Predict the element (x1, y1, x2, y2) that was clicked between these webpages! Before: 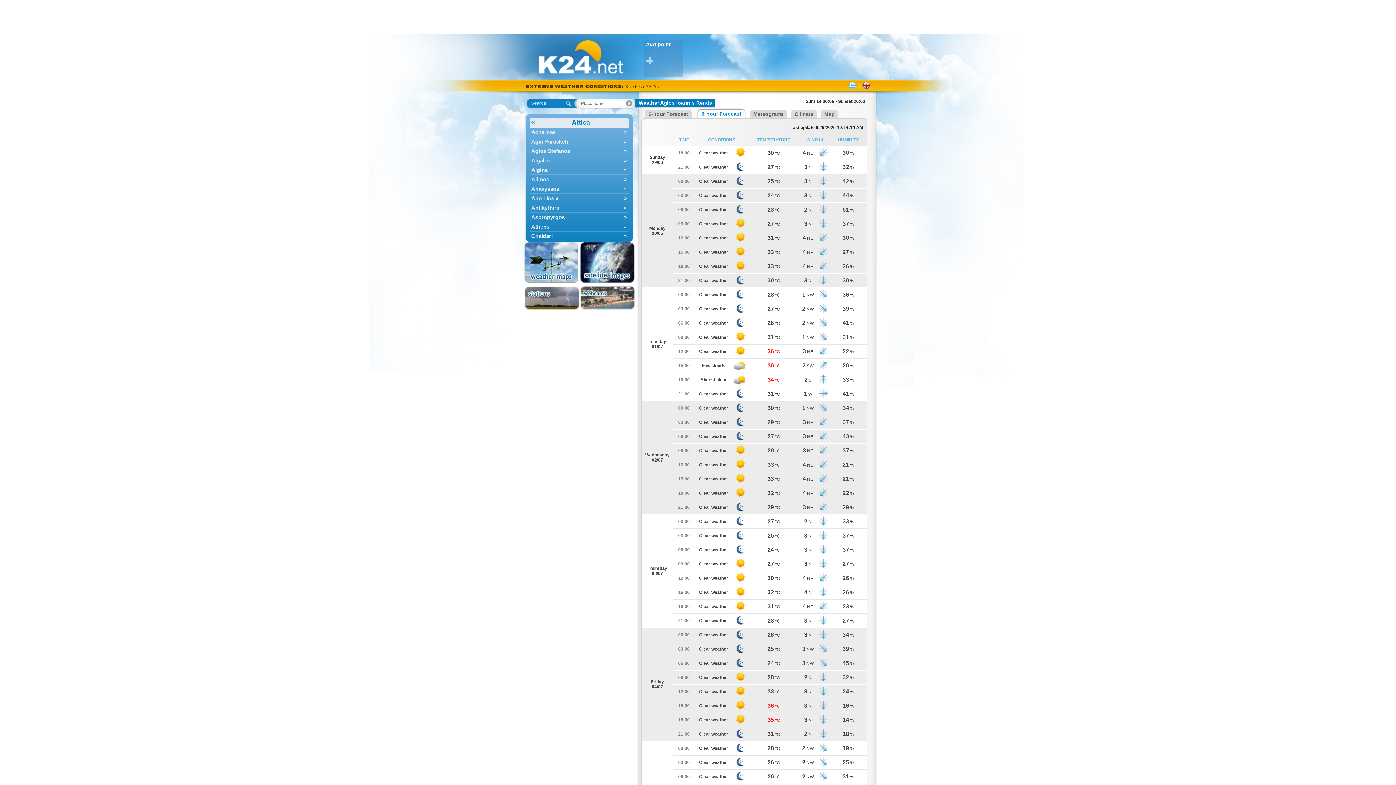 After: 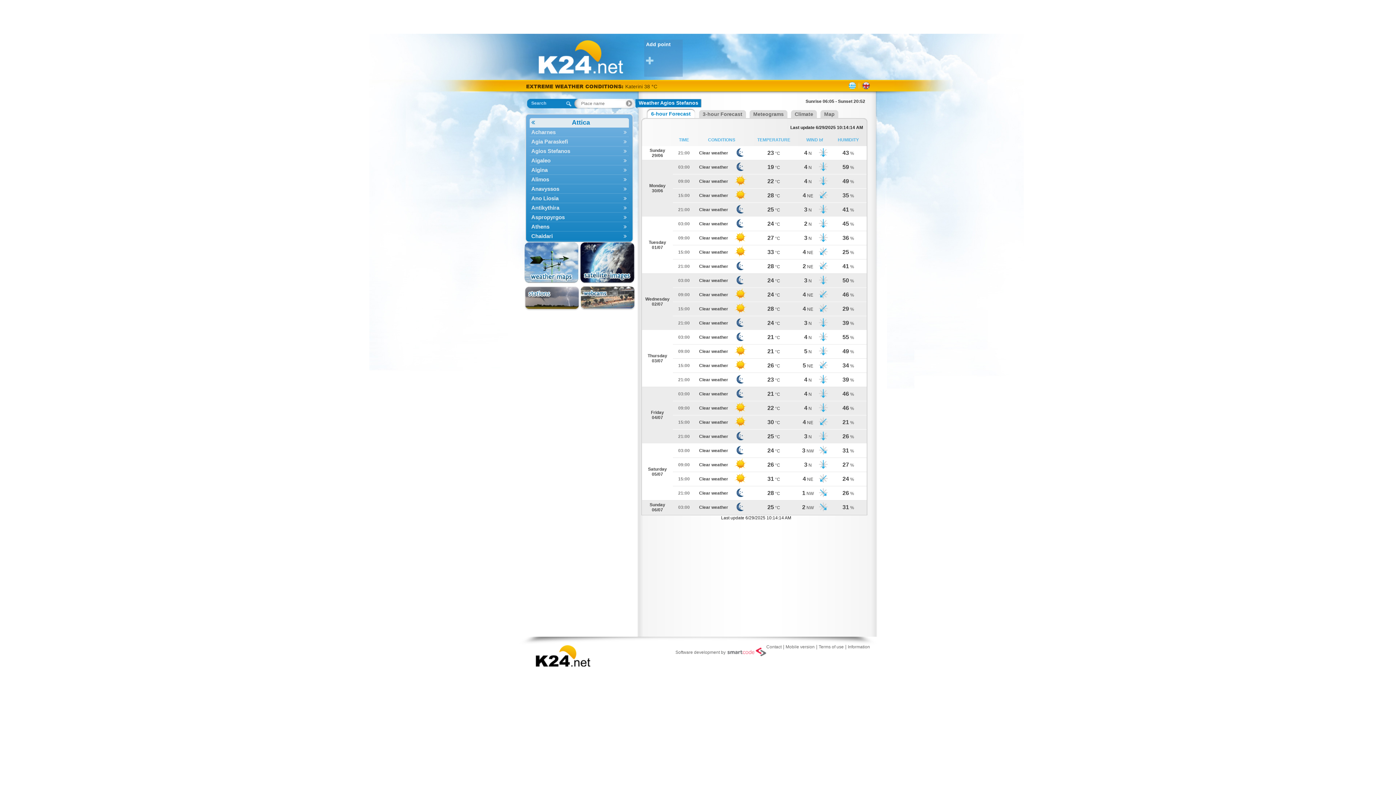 Action: bbox: (529, 146, 628, 156) label: Agios Stefanos